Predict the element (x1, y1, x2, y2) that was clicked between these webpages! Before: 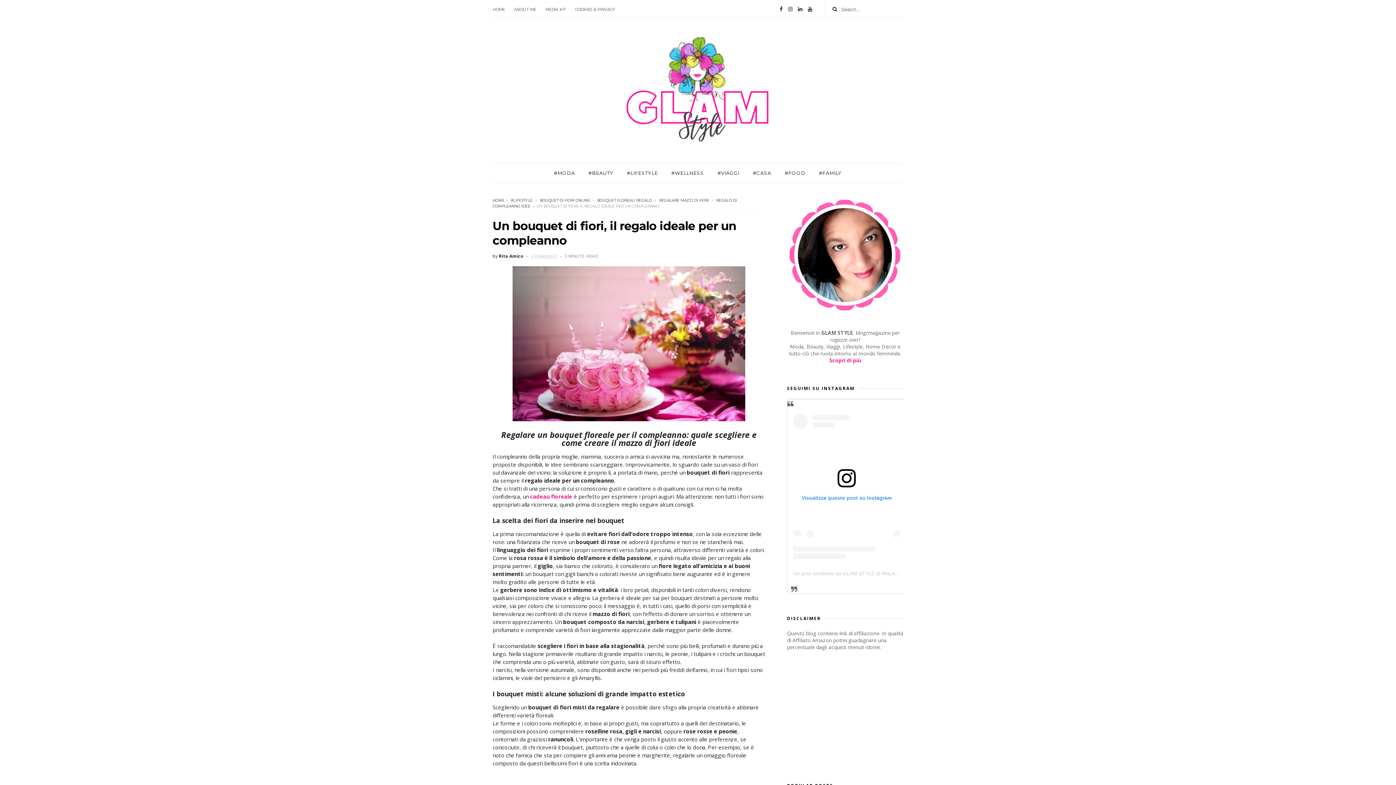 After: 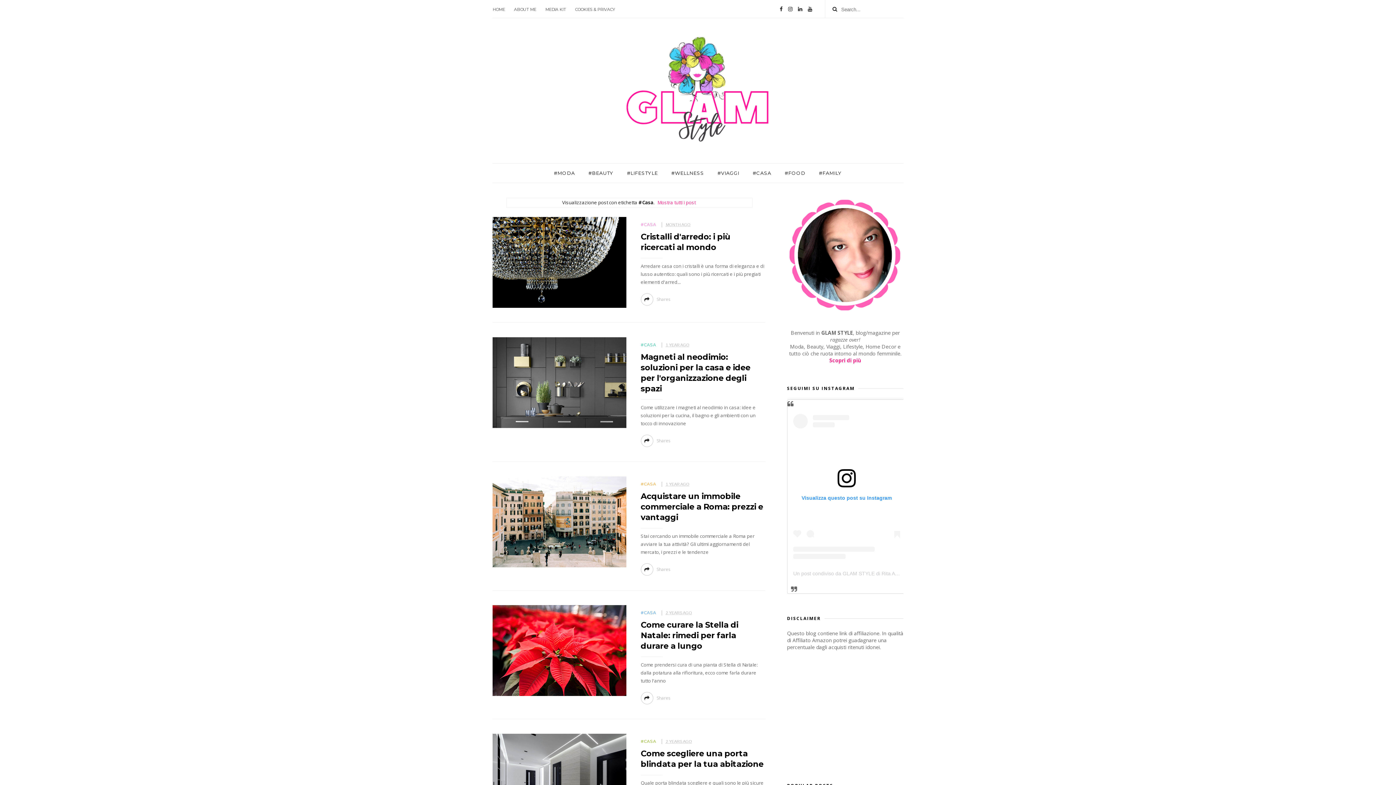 Action: bbox: (746, 163, 778, 182) label: #CASA